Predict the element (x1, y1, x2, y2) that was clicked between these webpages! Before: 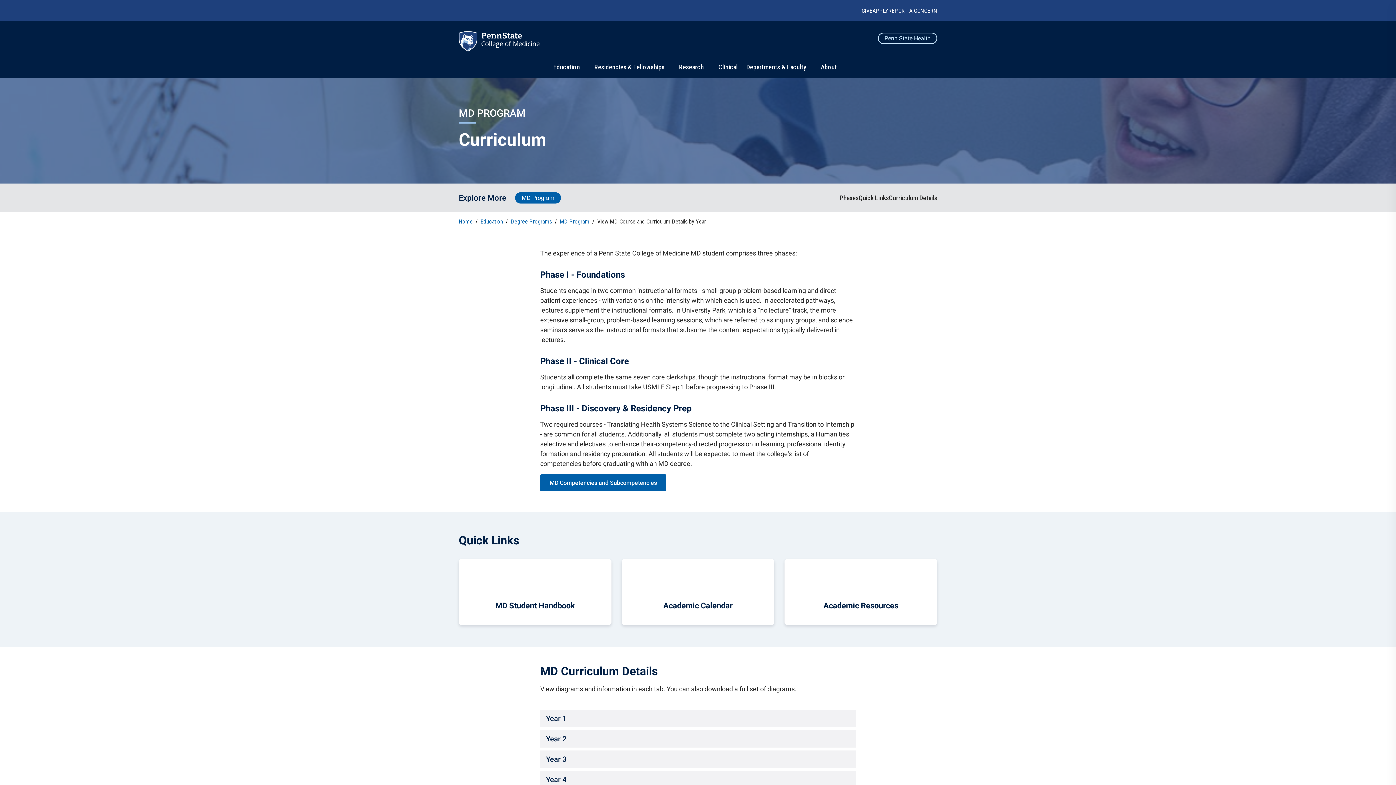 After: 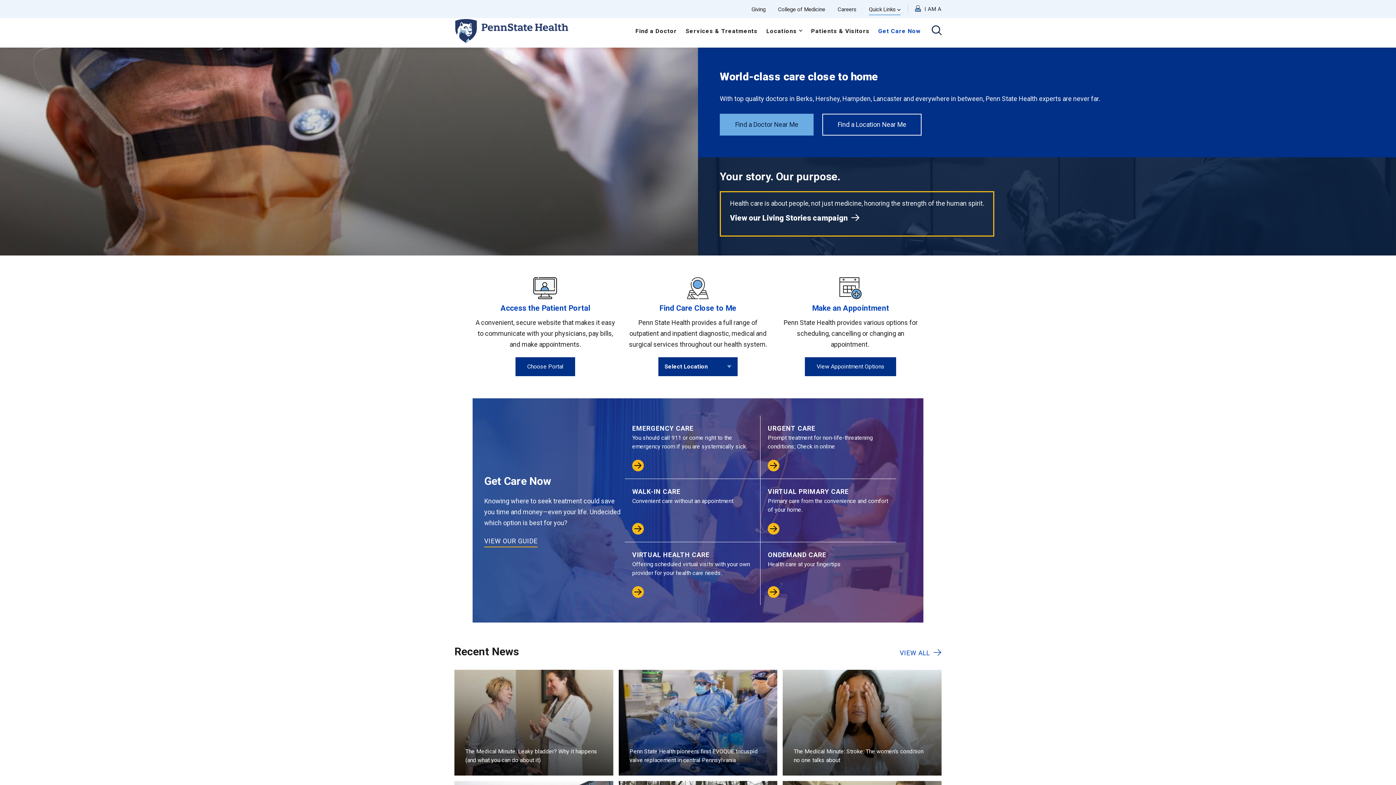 Action: label: Penn State Health bbox: (878, 32, 937, 44)